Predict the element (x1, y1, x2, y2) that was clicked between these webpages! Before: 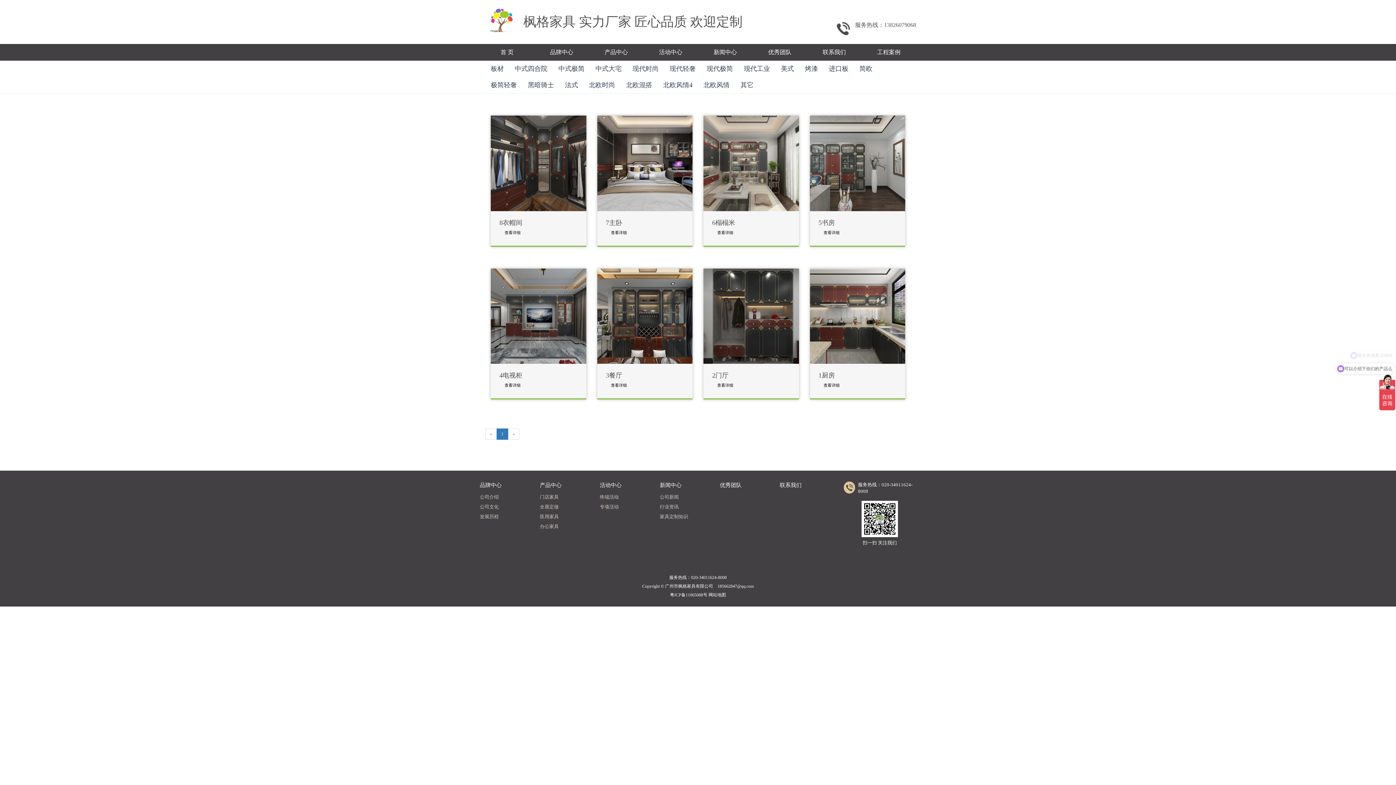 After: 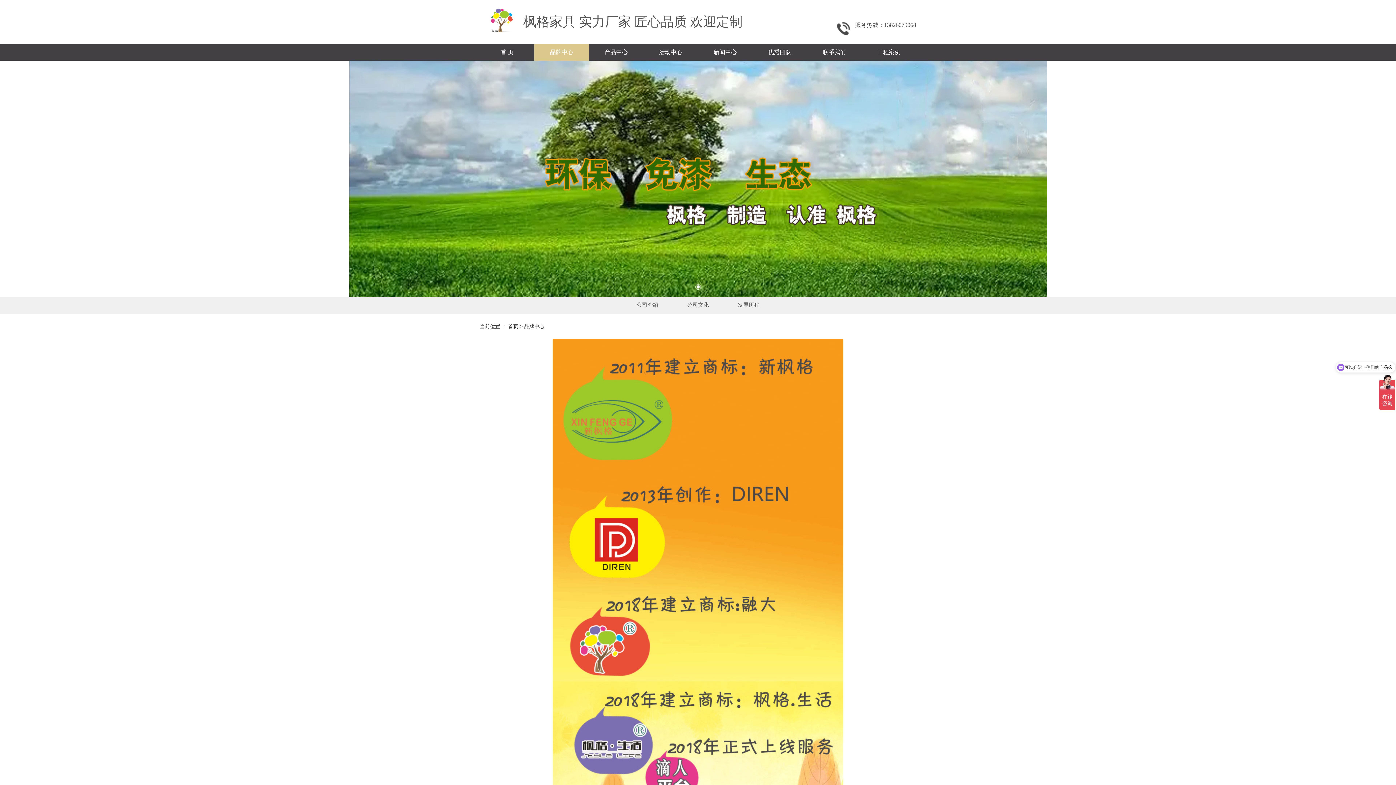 Action: bbox: (534, 44, 589, 60) label: 品牌中心